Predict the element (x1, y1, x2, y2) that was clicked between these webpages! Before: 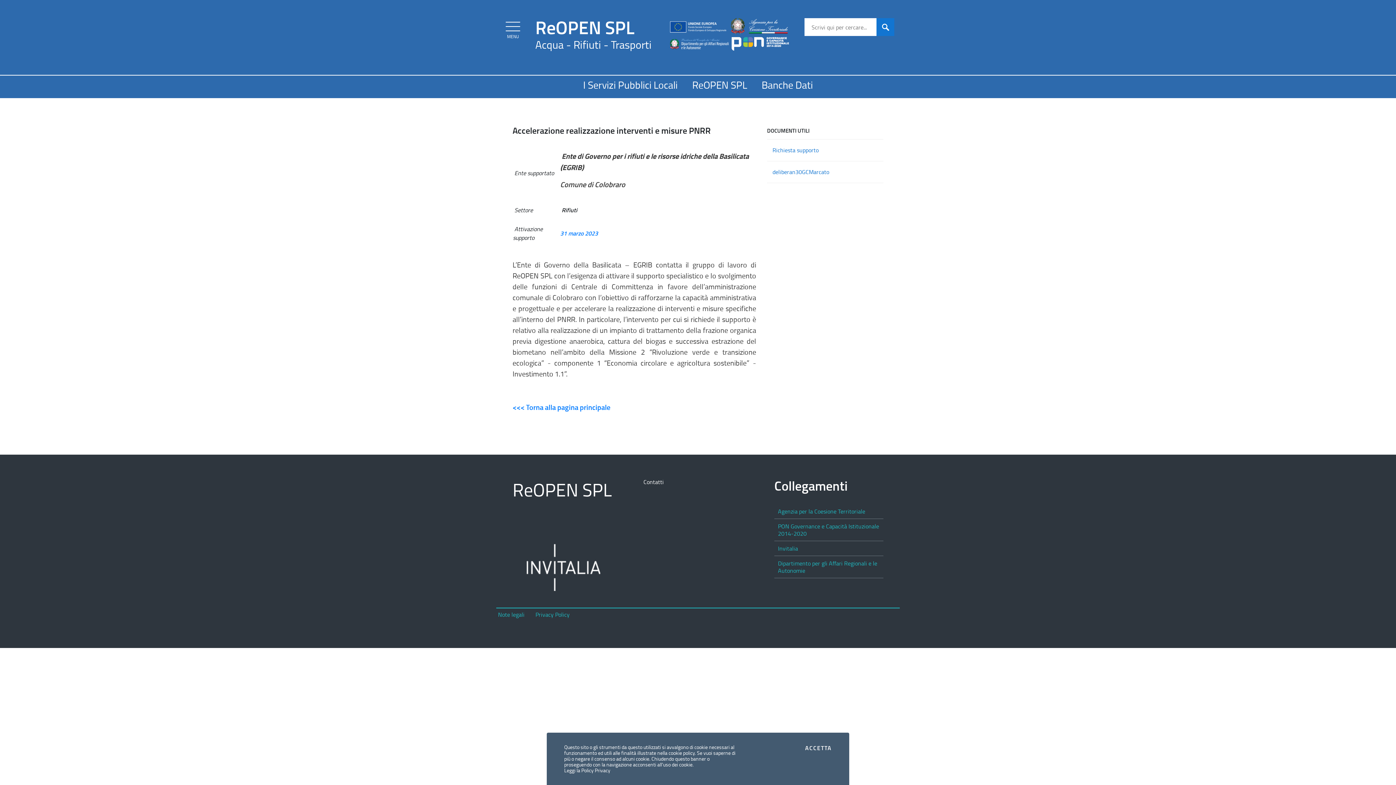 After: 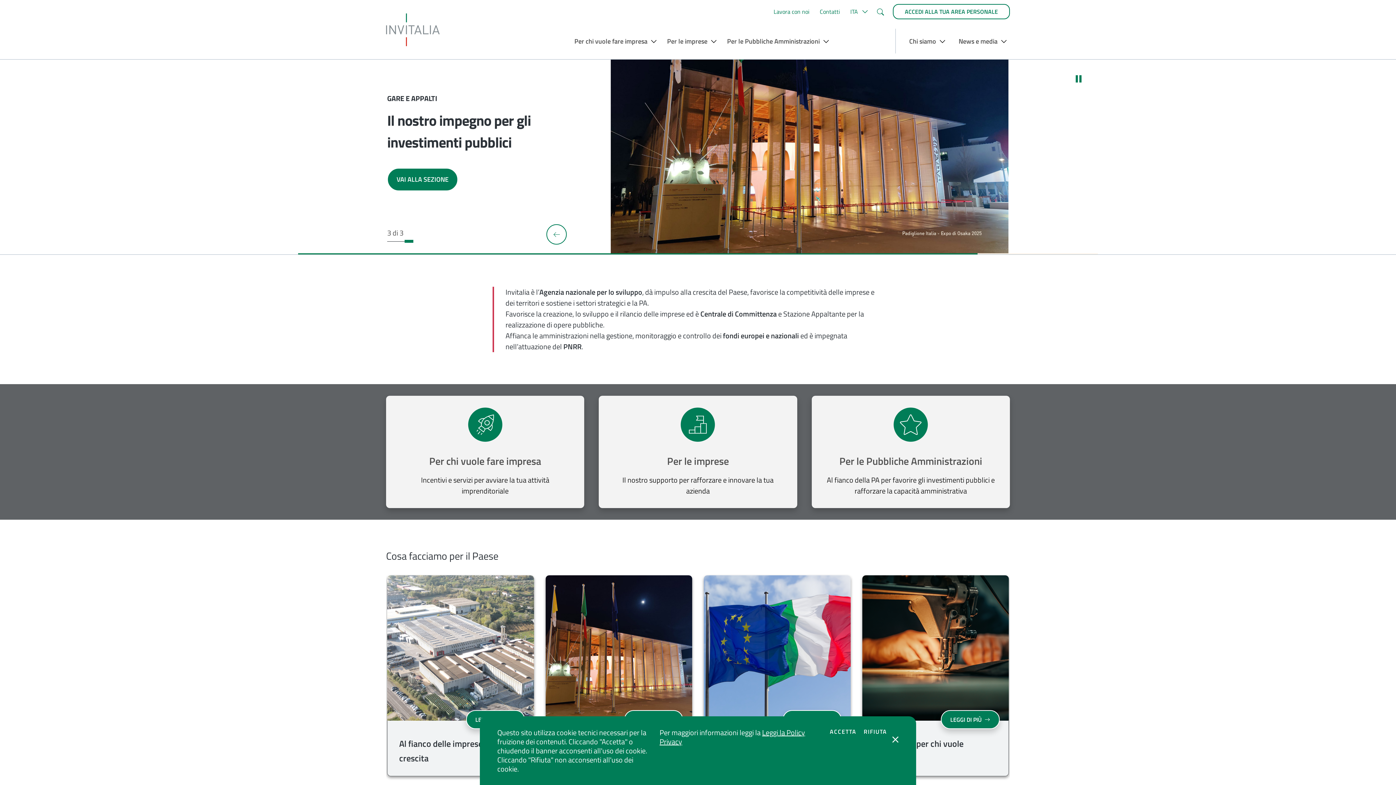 Action: bbox: (778, 544, 798, 552) label: Invitalia